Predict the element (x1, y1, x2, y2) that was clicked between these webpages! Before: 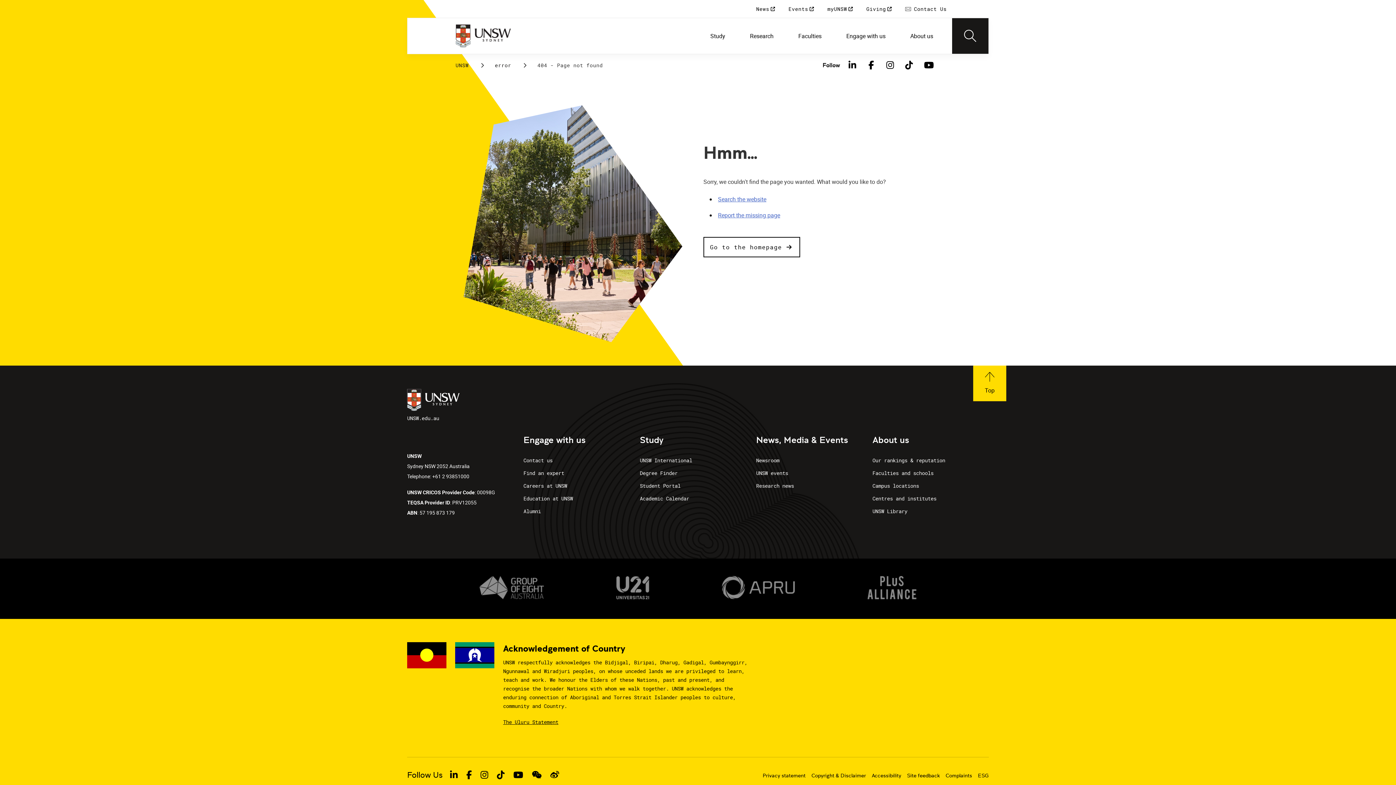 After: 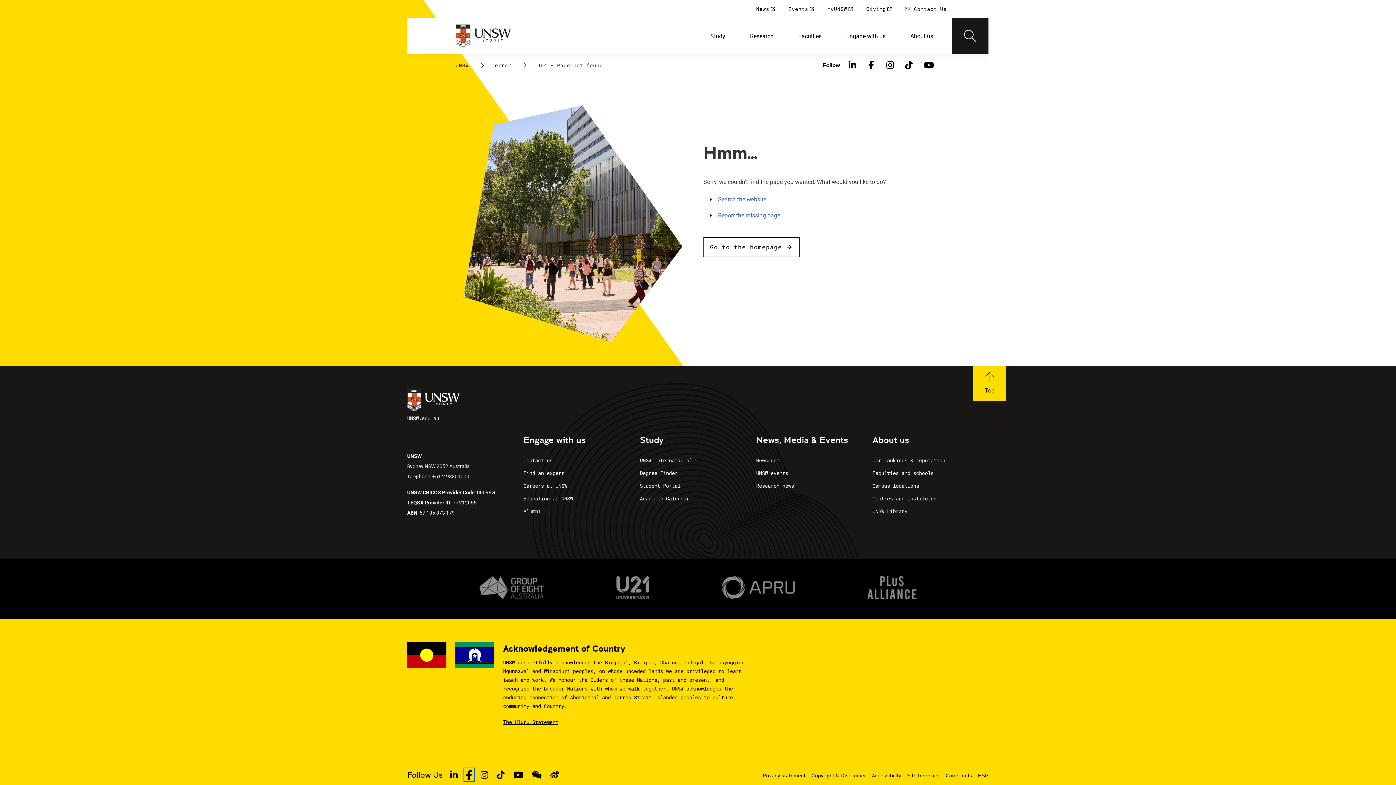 Action: bbox: (465, 769, 473, 781) label: Follow UNSW on Facebook